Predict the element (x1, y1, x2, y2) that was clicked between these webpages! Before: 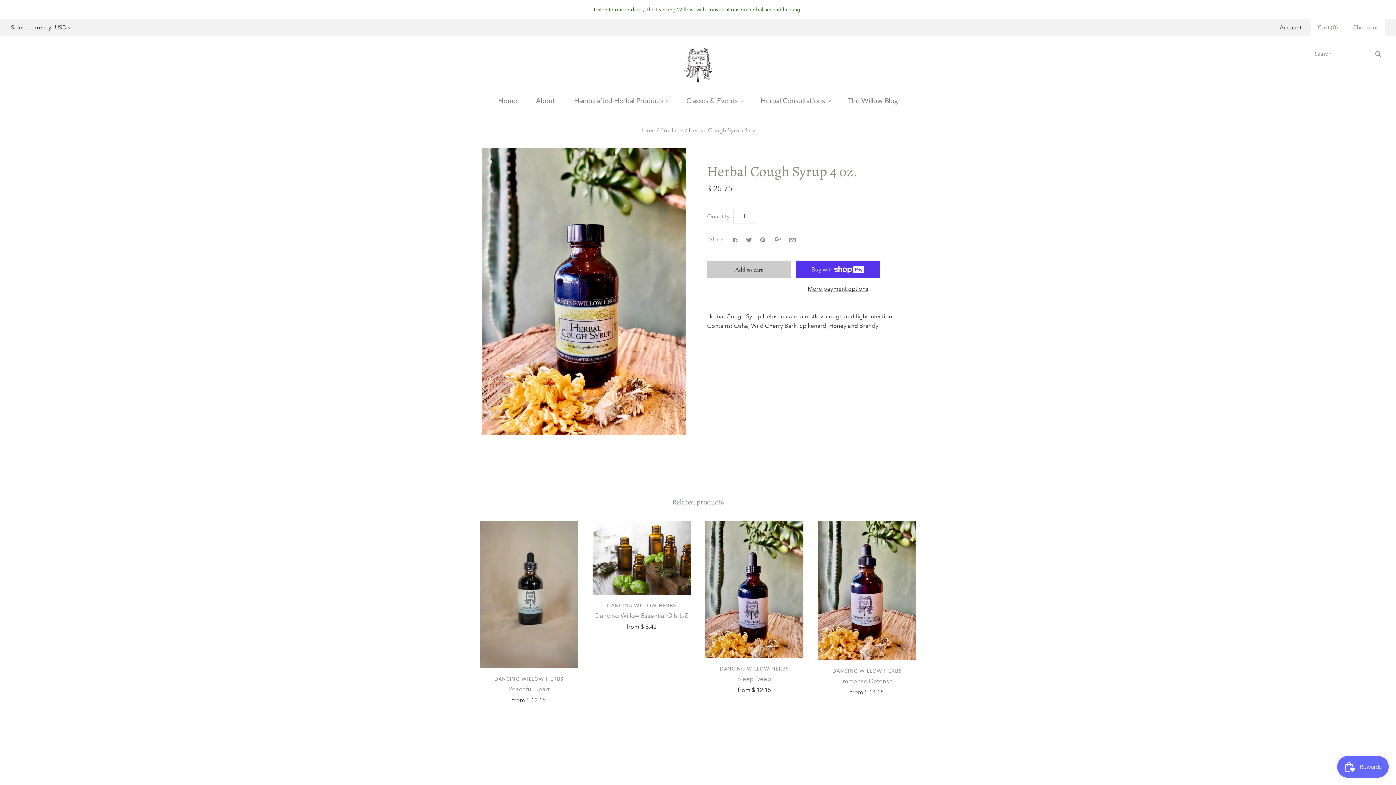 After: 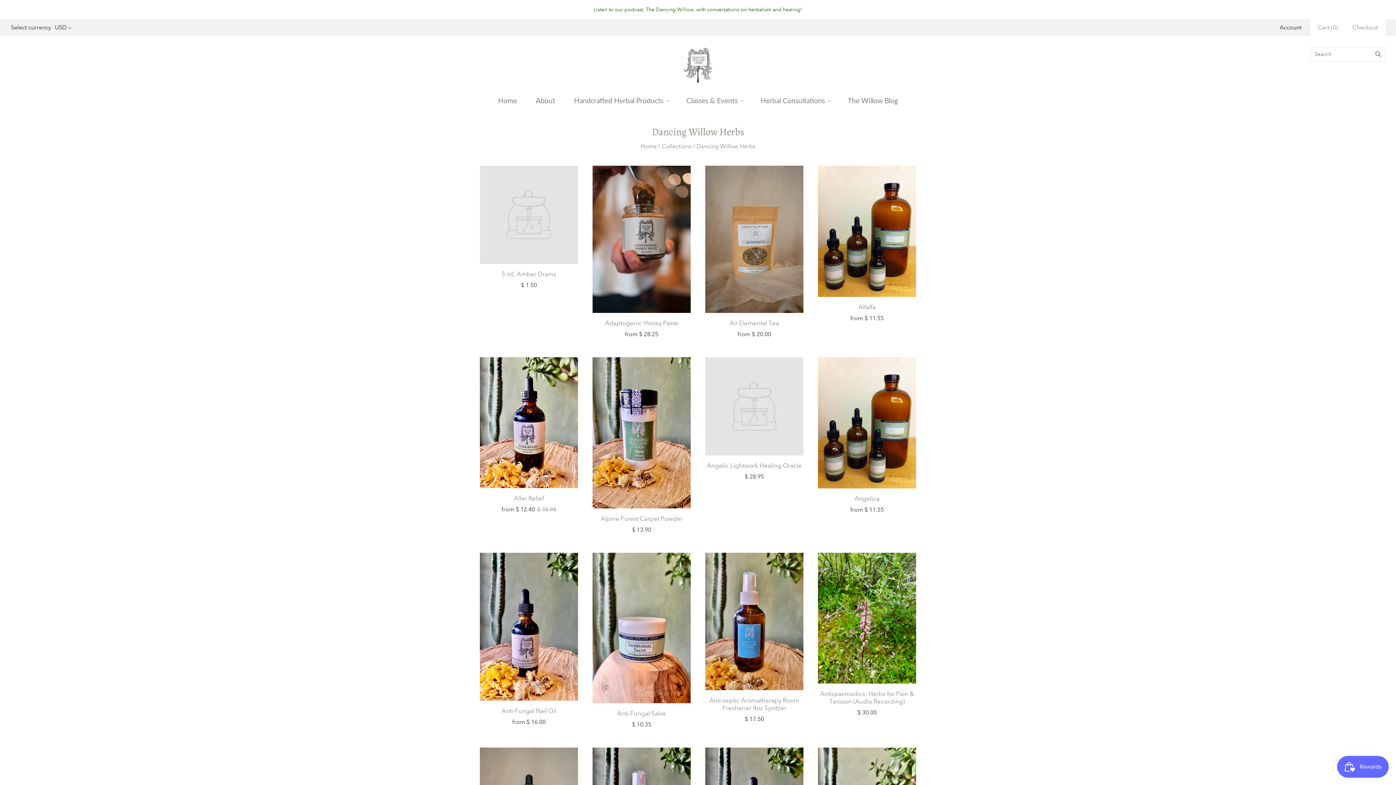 Action: bbox: (607, 602, 676, 608) label: DANCING WILLOW HERBS